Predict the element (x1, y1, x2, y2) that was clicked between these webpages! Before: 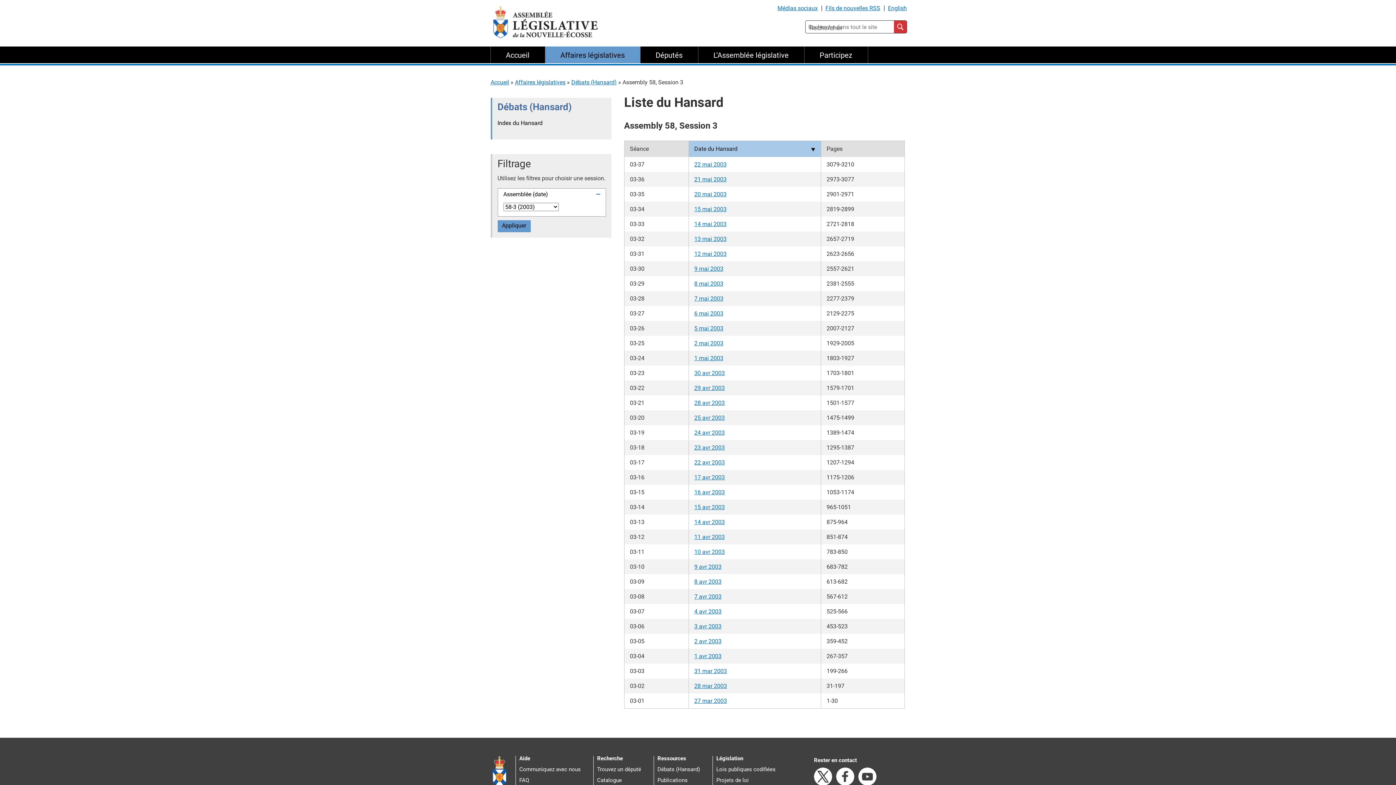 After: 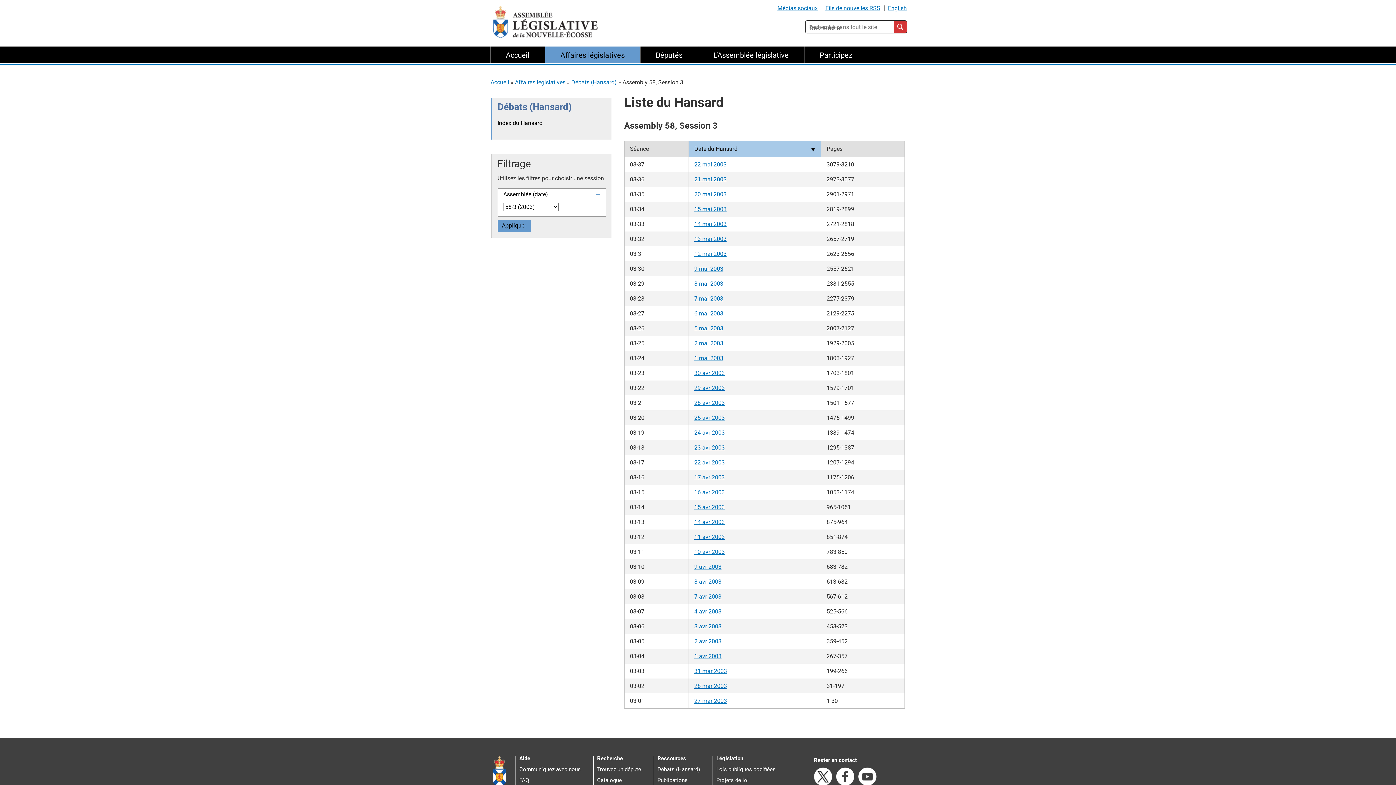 Action: bbox: (694, 593, 721, 600) label: 7 avr 2003